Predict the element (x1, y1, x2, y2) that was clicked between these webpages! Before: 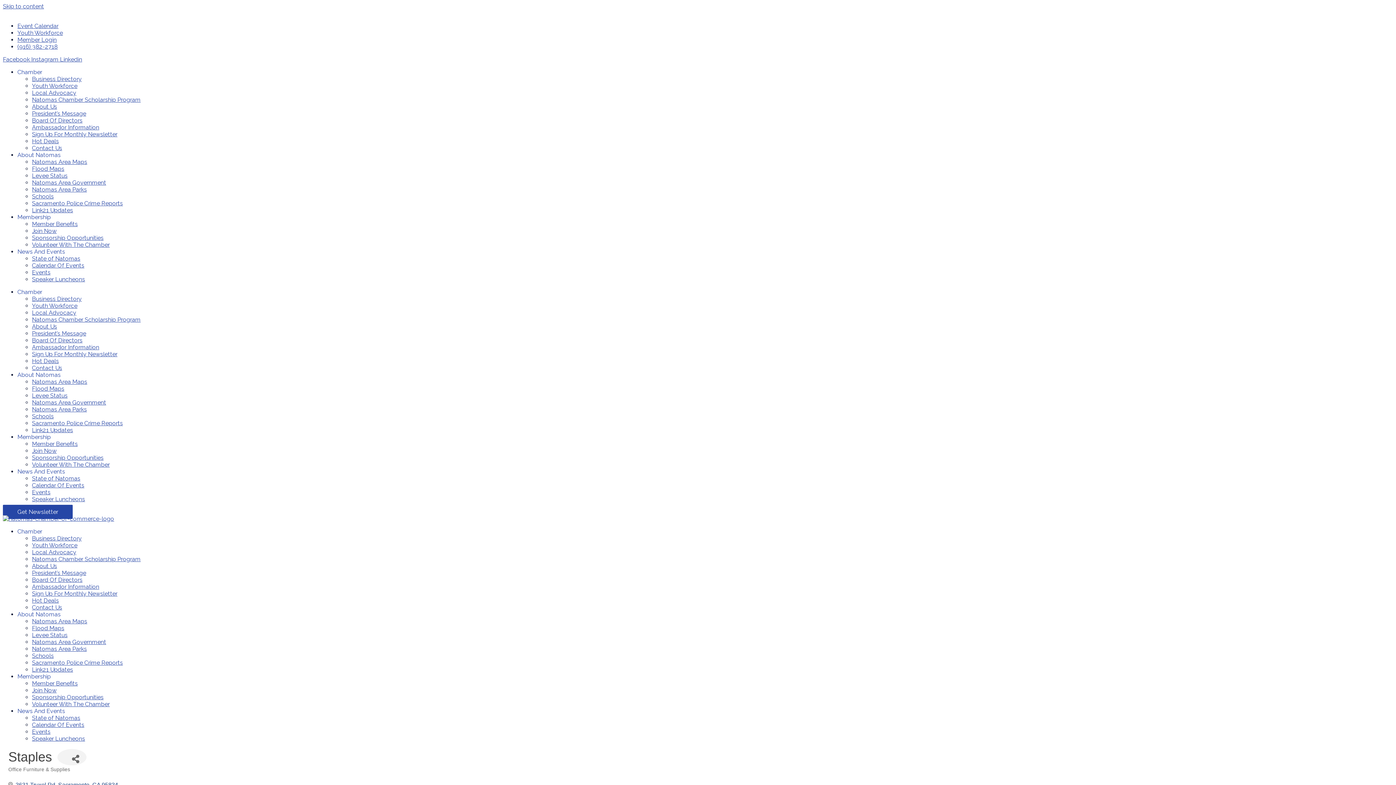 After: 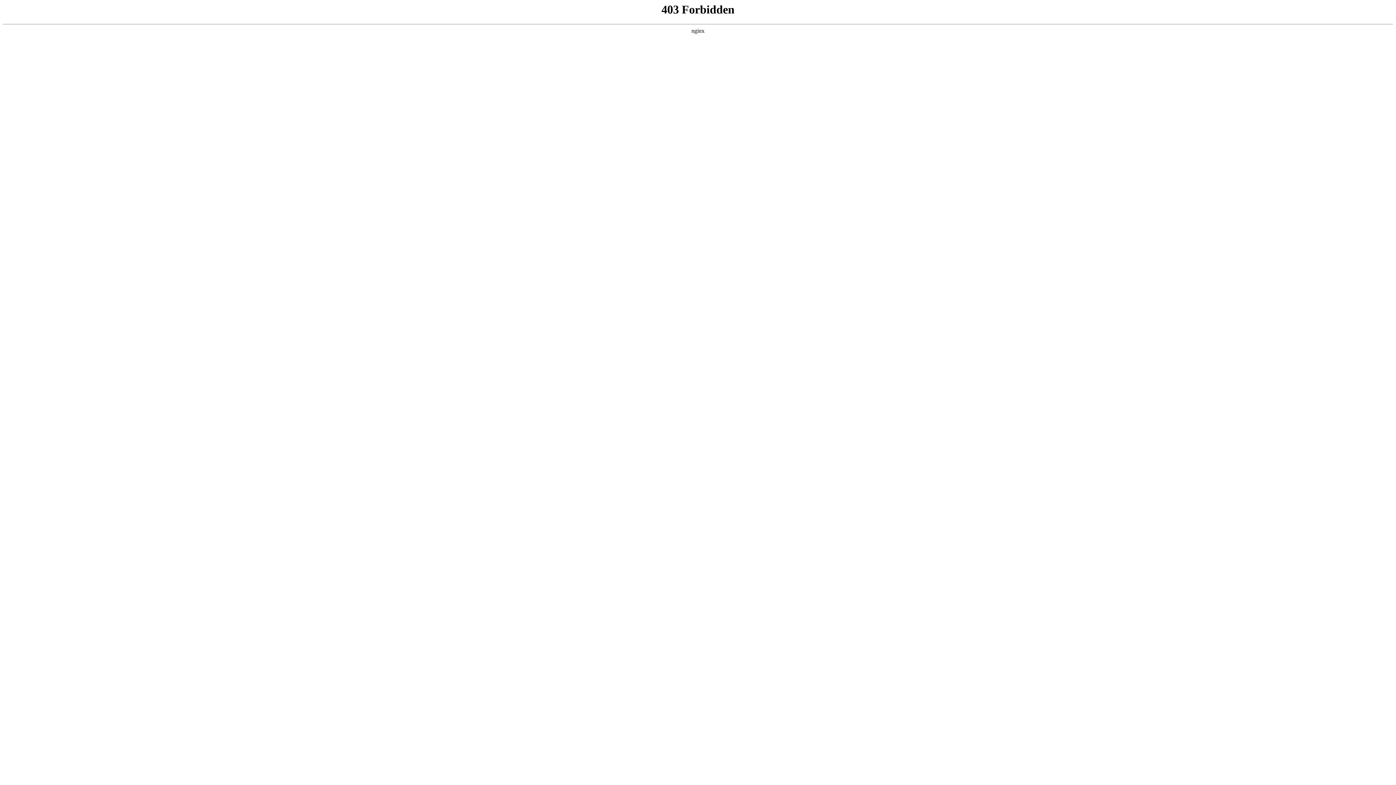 Action: bbox: (32, 385, 64, 392) label: Flood Maps